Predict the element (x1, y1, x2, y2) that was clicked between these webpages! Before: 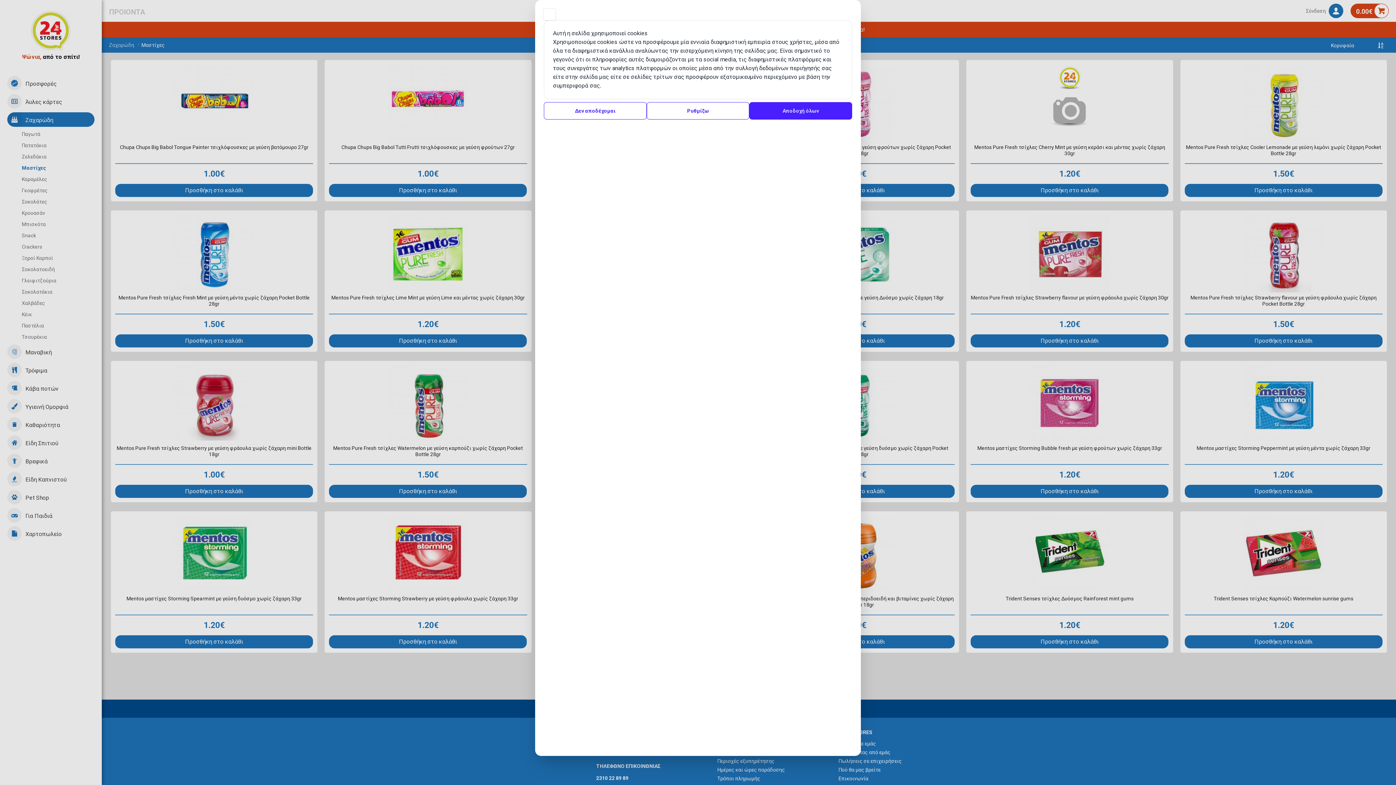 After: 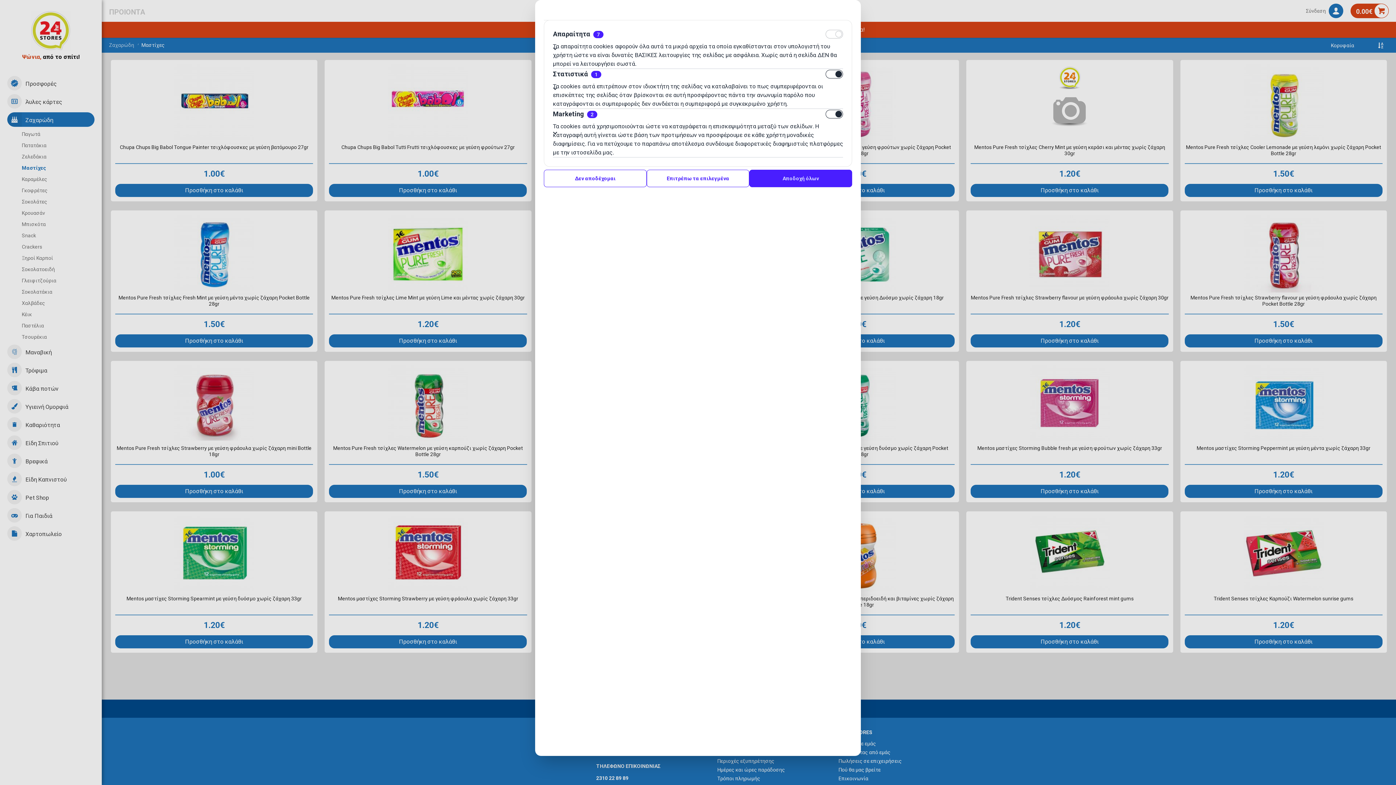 Action: label: Ρυθμίζω bbox: (646, 102, 749, 119)